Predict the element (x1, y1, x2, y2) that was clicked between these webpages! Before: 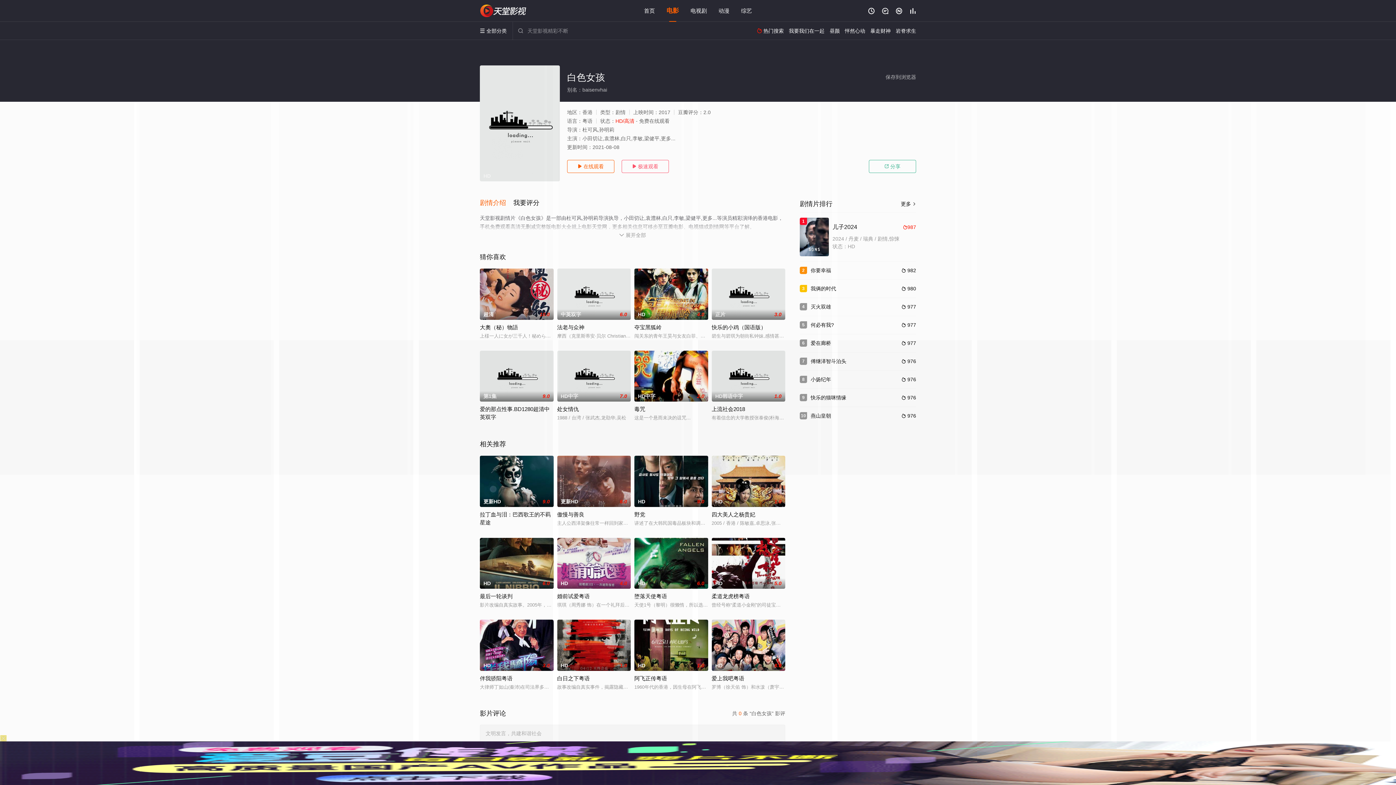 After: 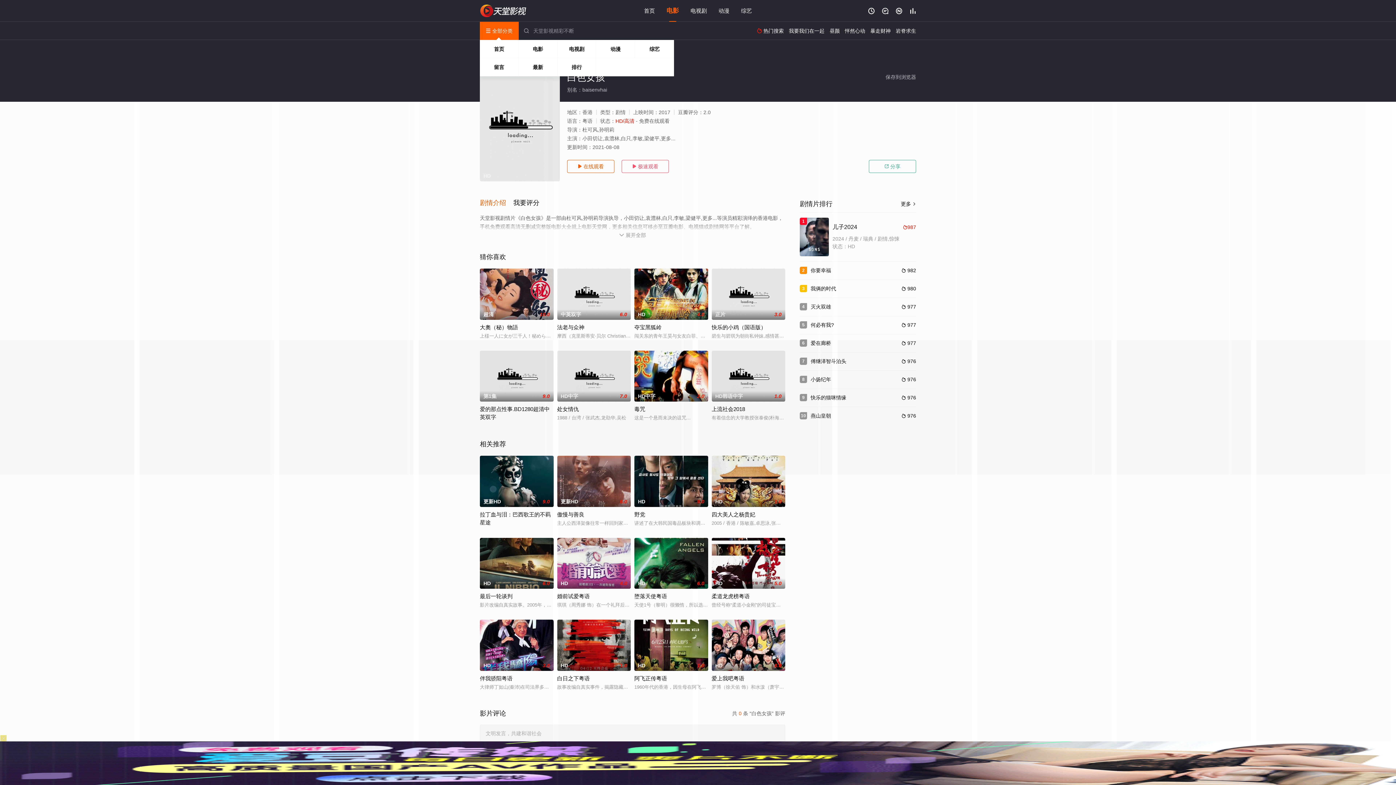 Action: label:  全部分类 bbox: (480, 21, 513, 40)